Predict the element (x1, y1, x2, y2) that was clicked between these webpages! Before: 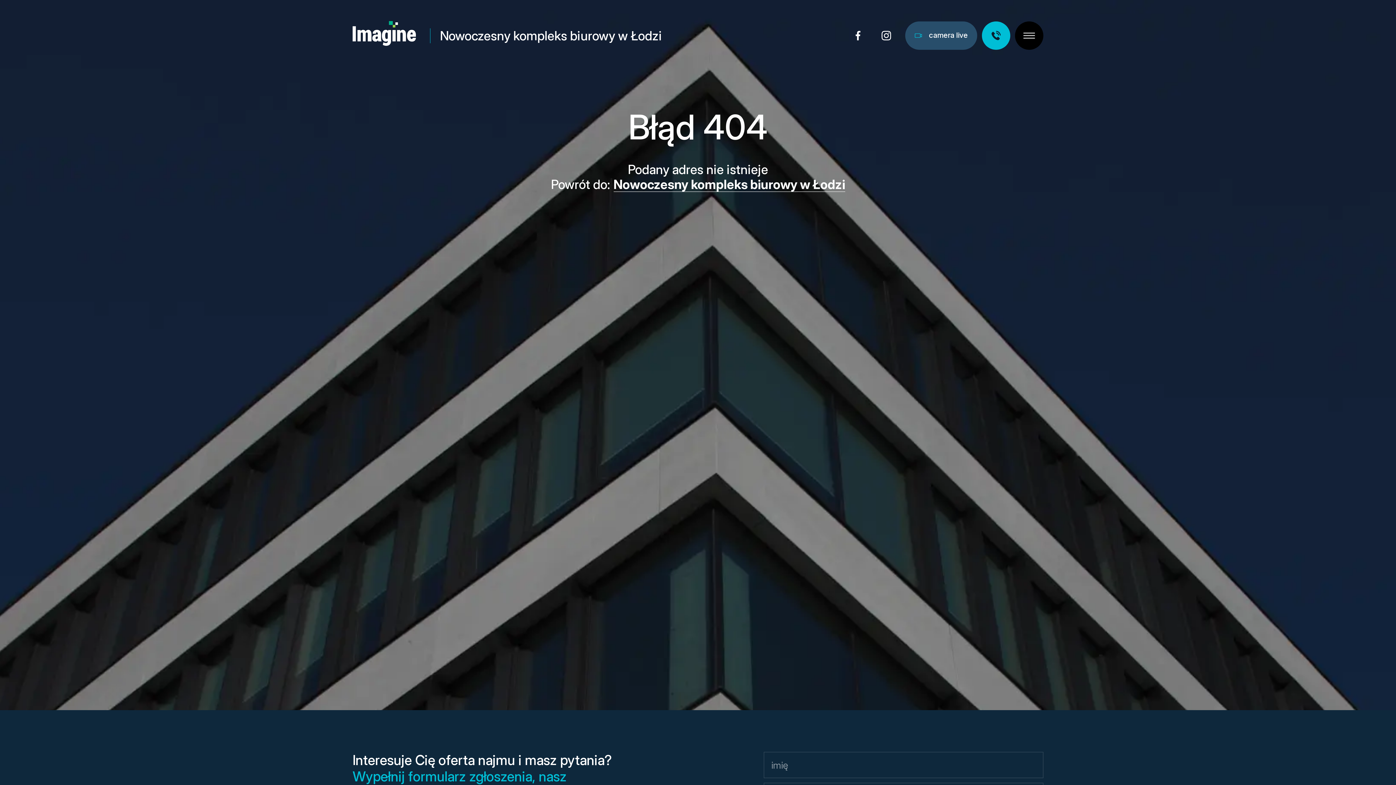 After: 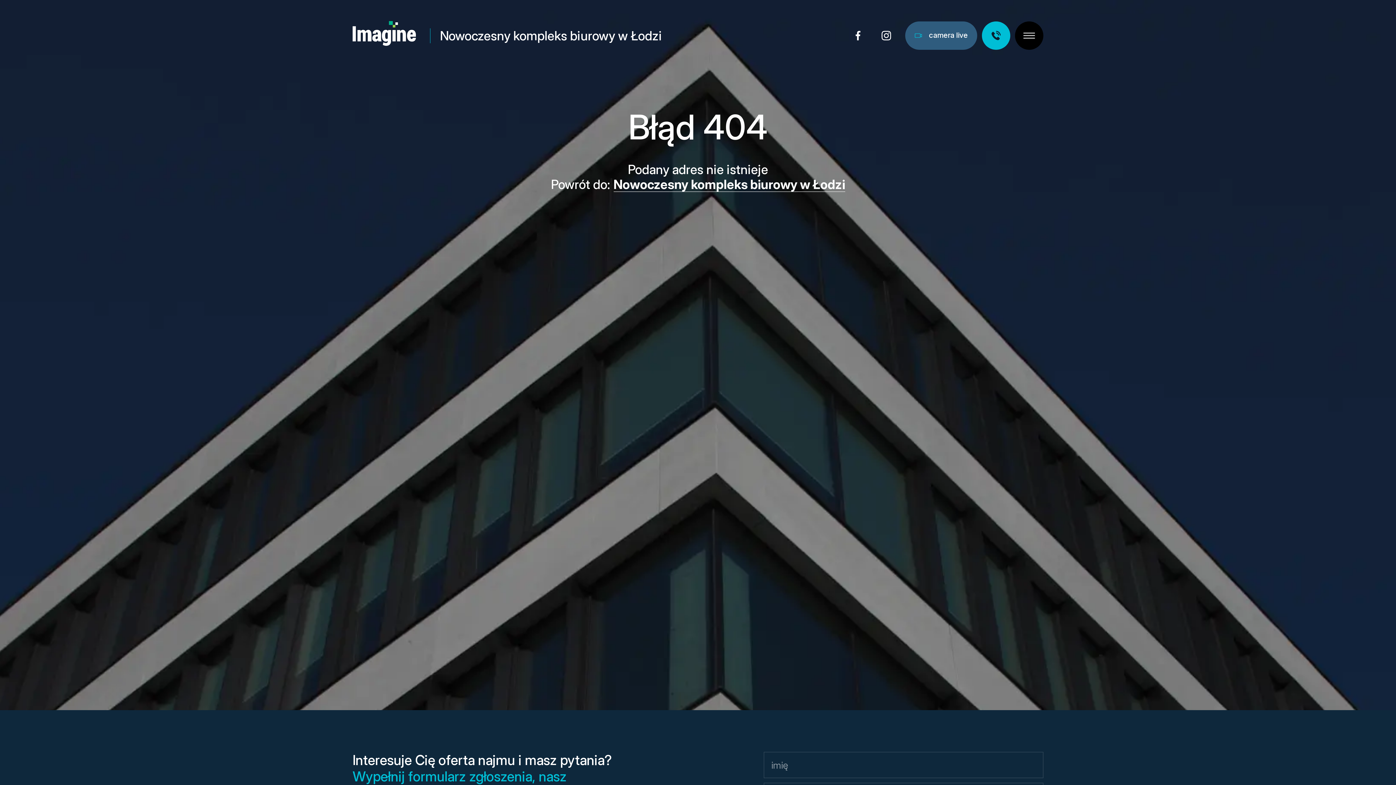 Action: bbox: (905, 21, 977, 49) label: camera live
Uwaga, link zostanie otwarty w nowym oknie